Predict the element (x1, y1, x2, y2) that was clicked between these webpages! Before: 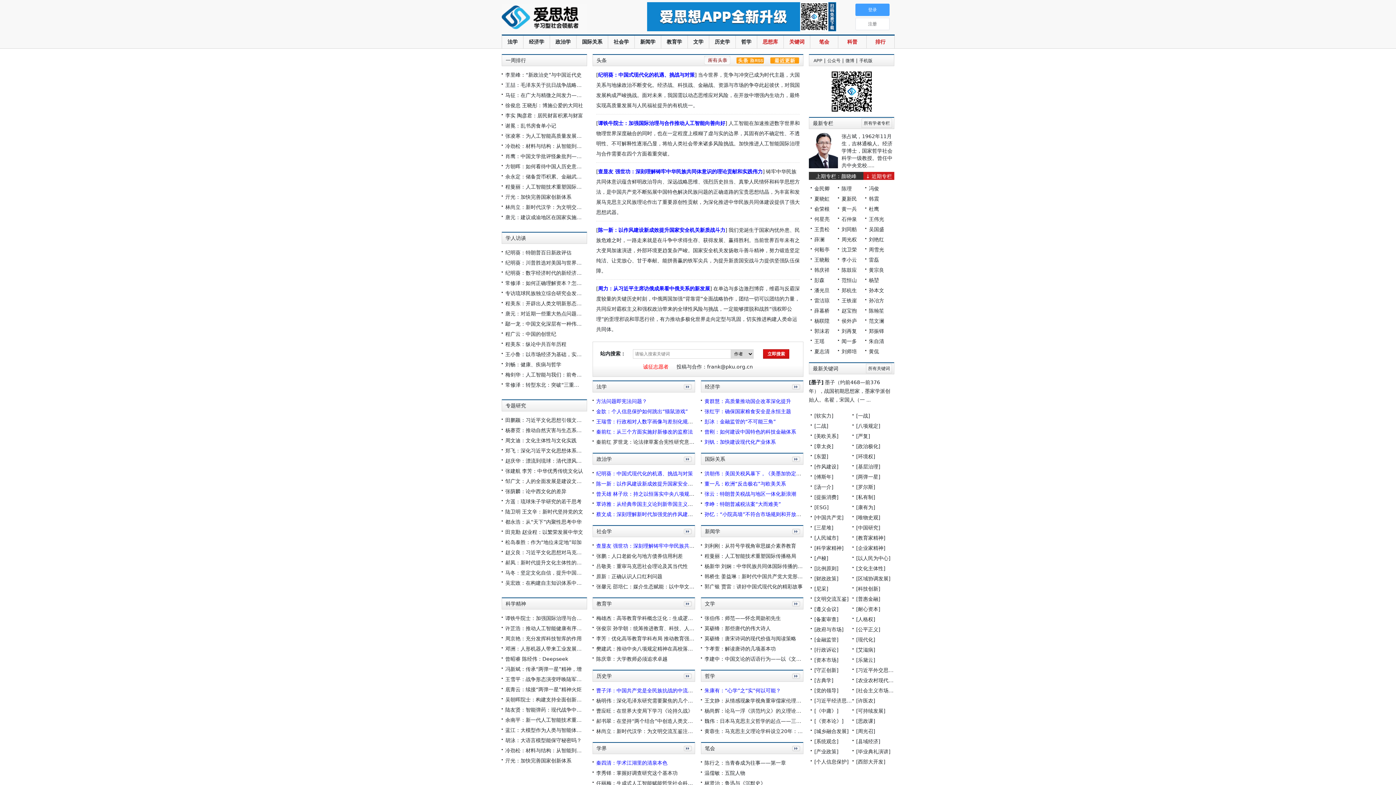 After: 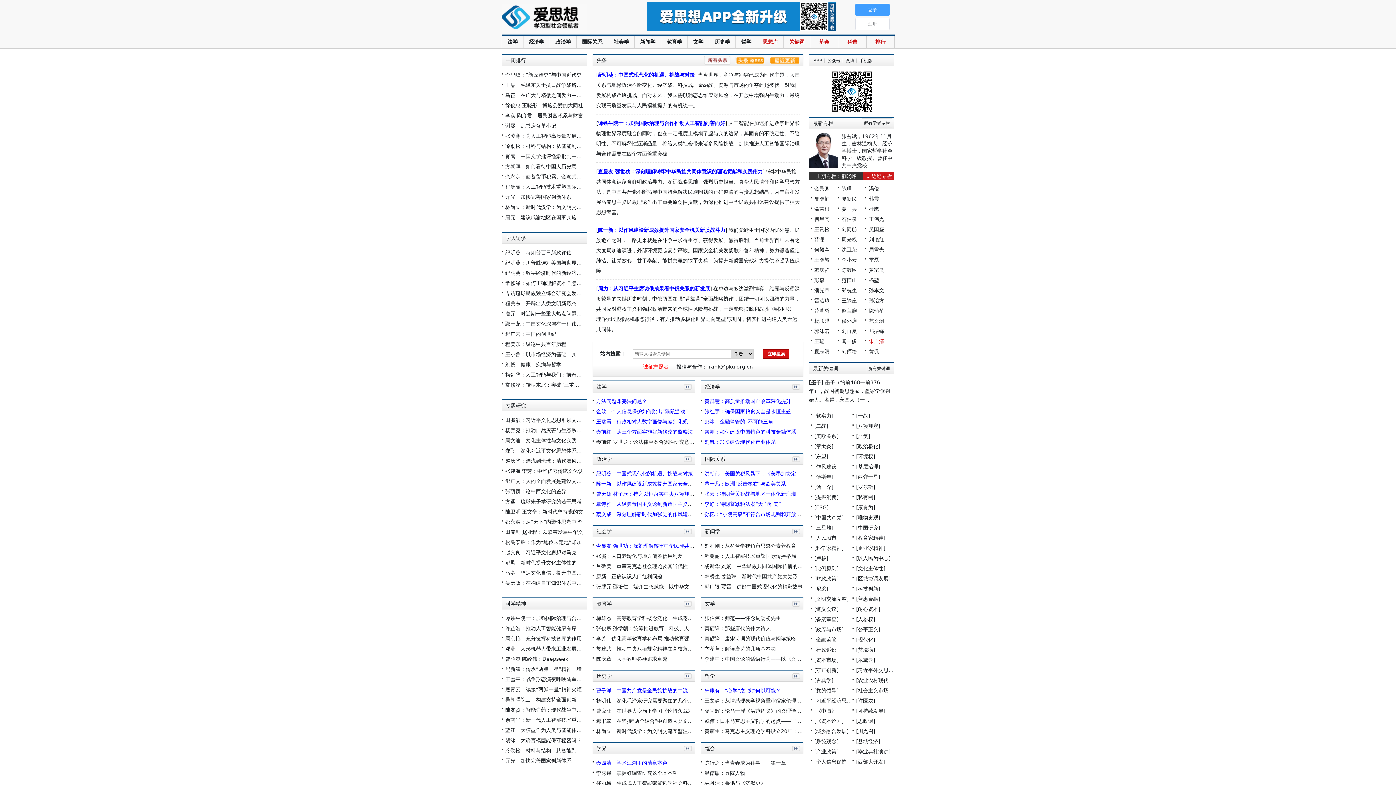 Action: label: 朱自清 bbox: (869, 338, 884, 344)